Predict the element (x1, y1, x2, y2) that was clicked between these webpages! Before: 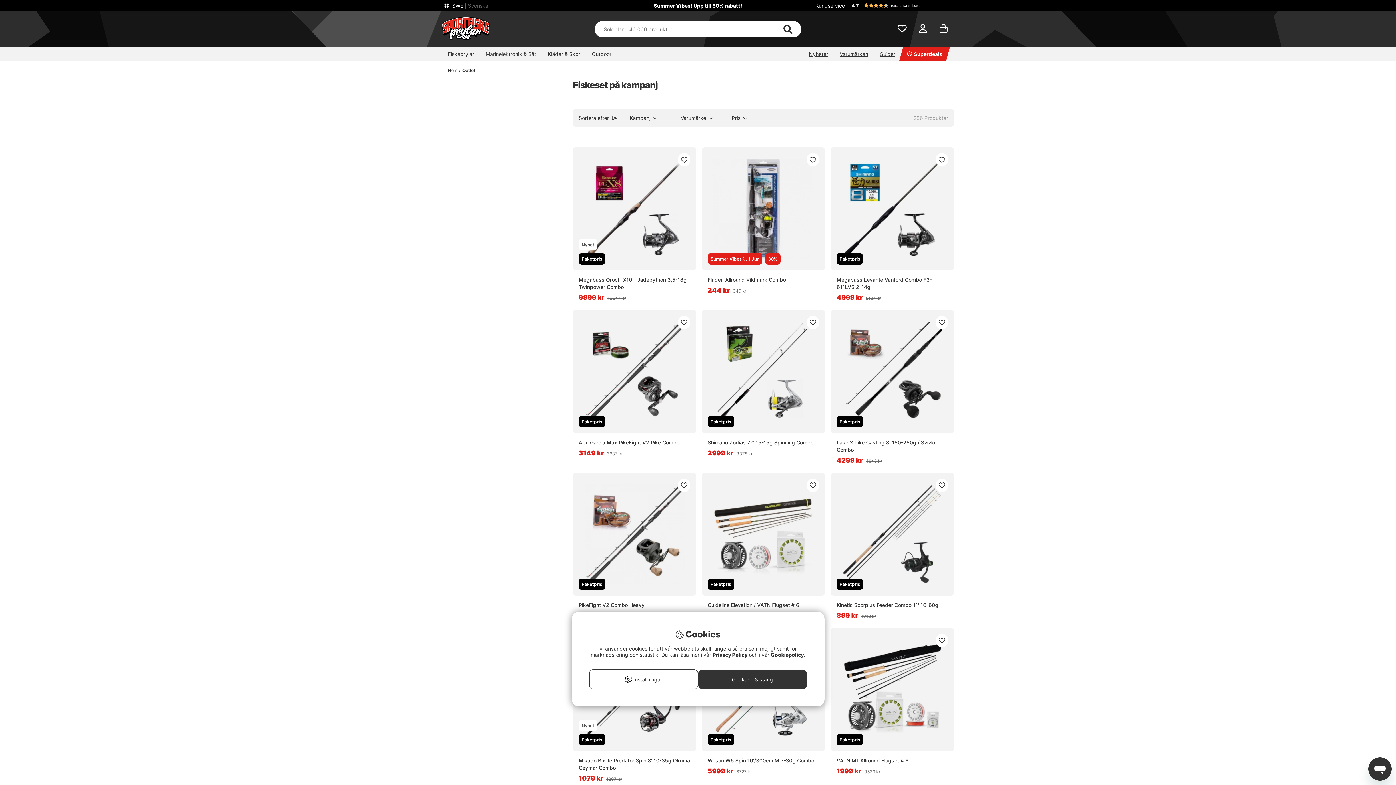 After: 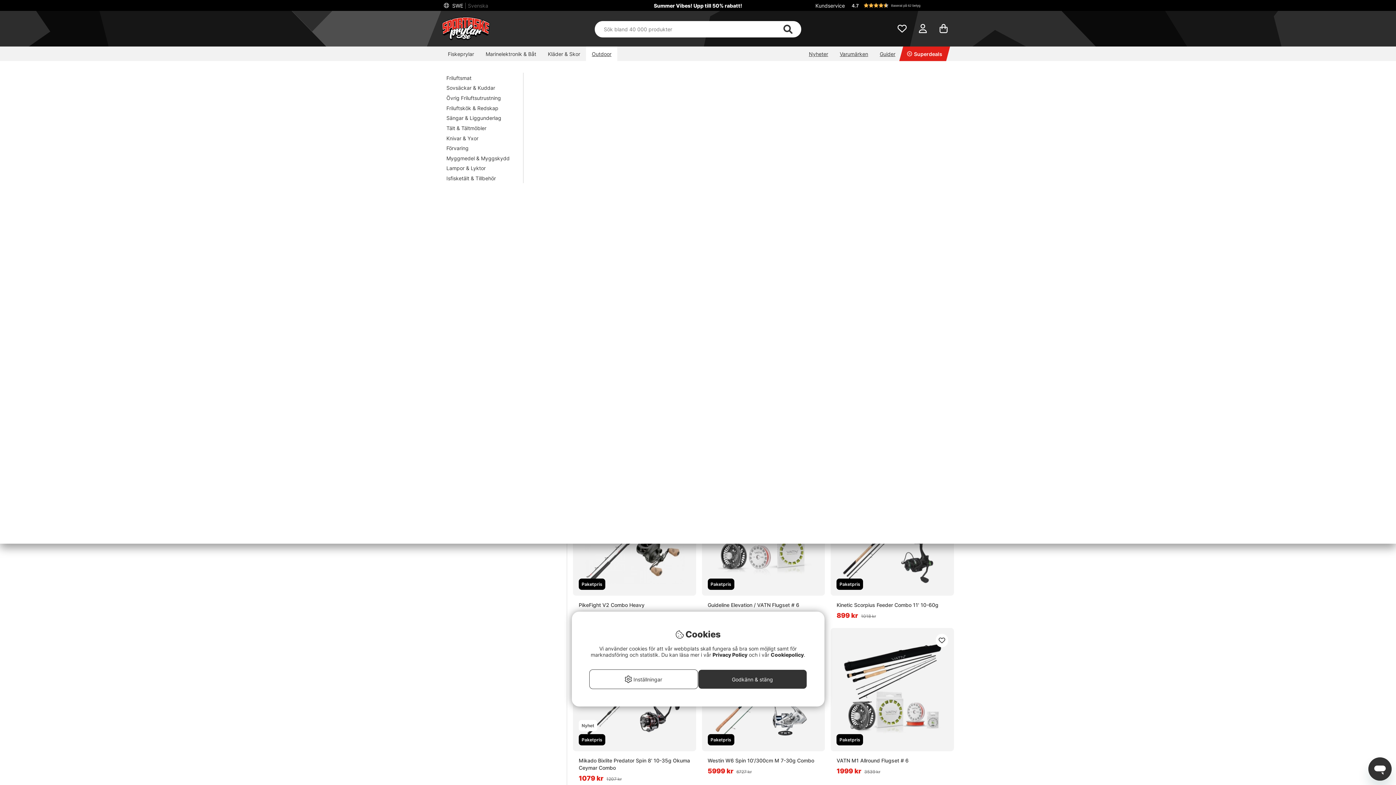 Action: bbox: (586, 46, 617, 61) label: Outdoor